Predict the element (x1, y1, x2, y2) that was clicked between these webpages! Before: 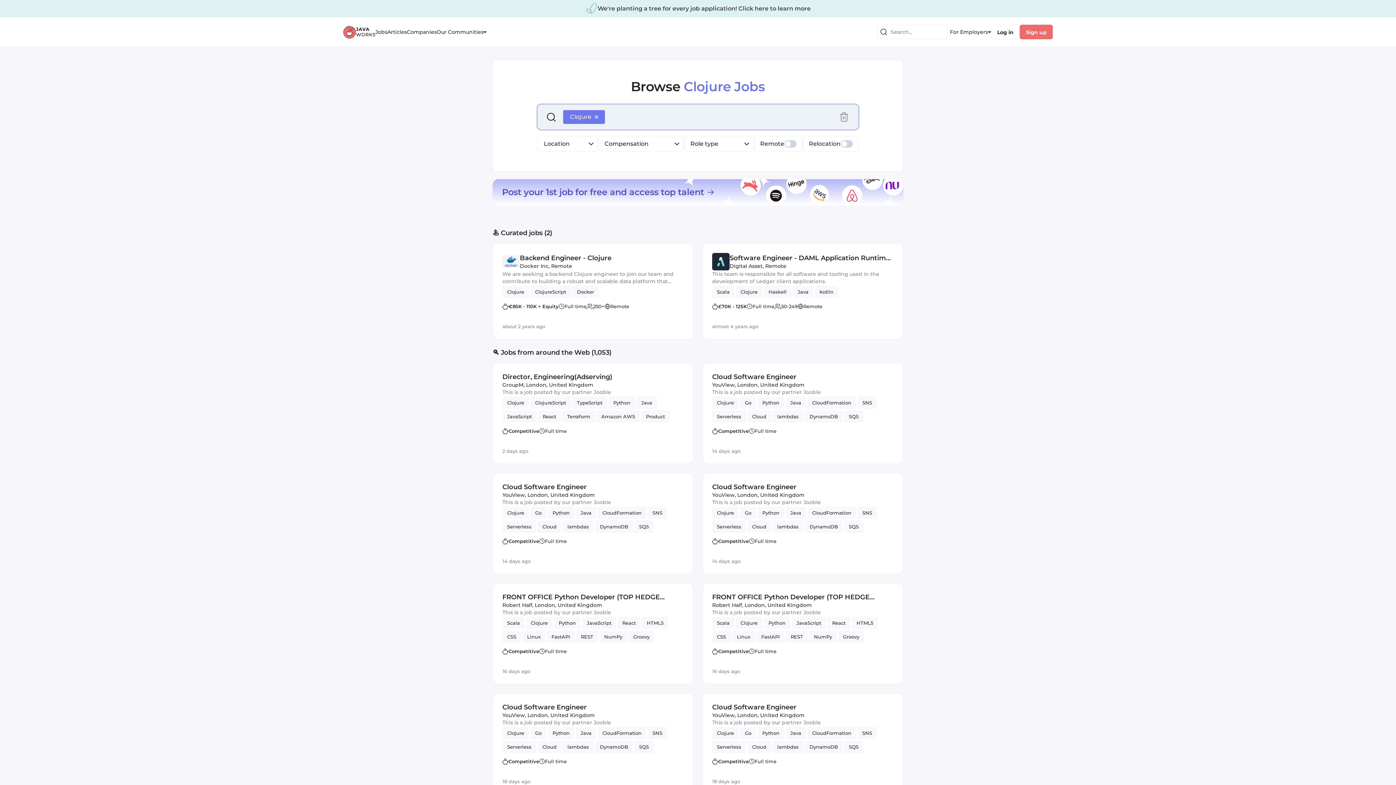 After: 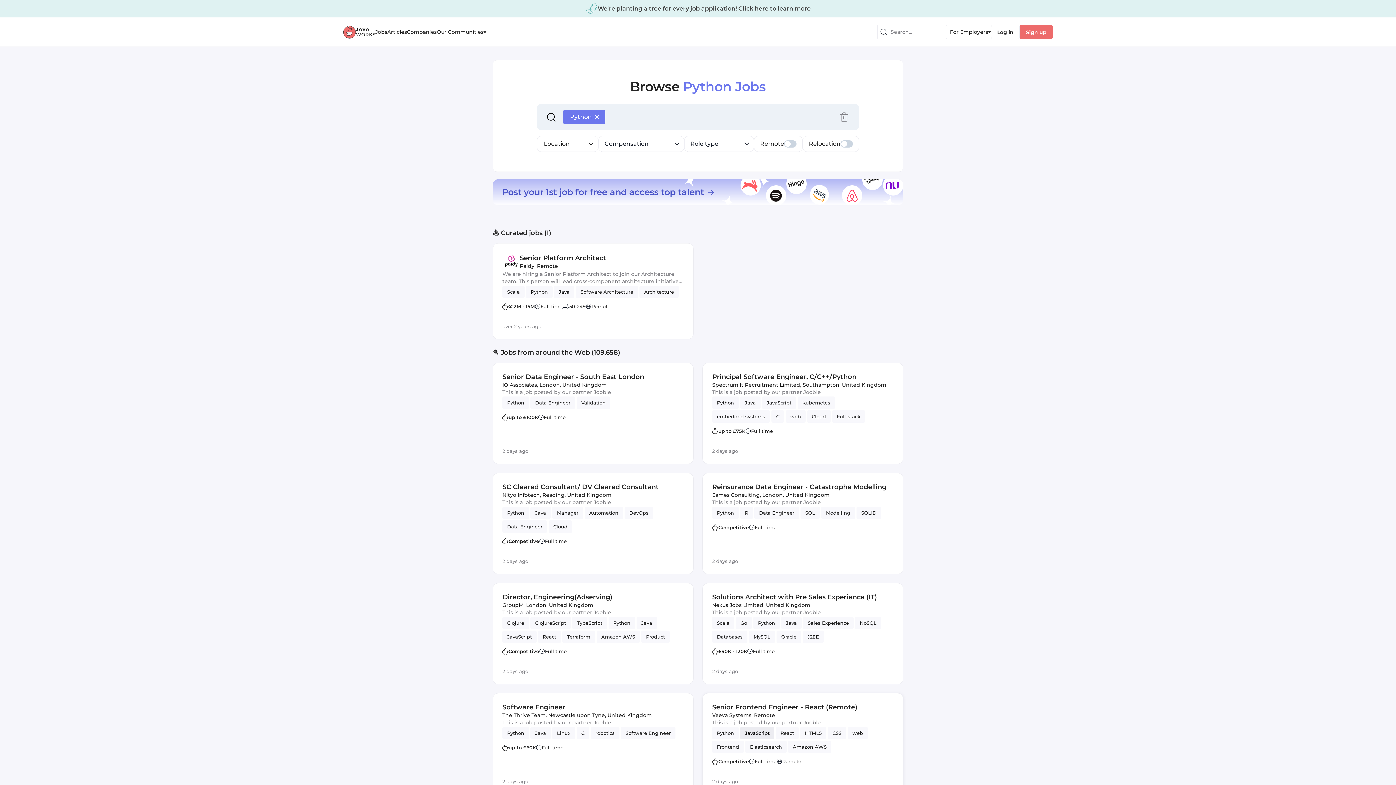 Action: bbox: (757, 725, 784, 738) label: Python